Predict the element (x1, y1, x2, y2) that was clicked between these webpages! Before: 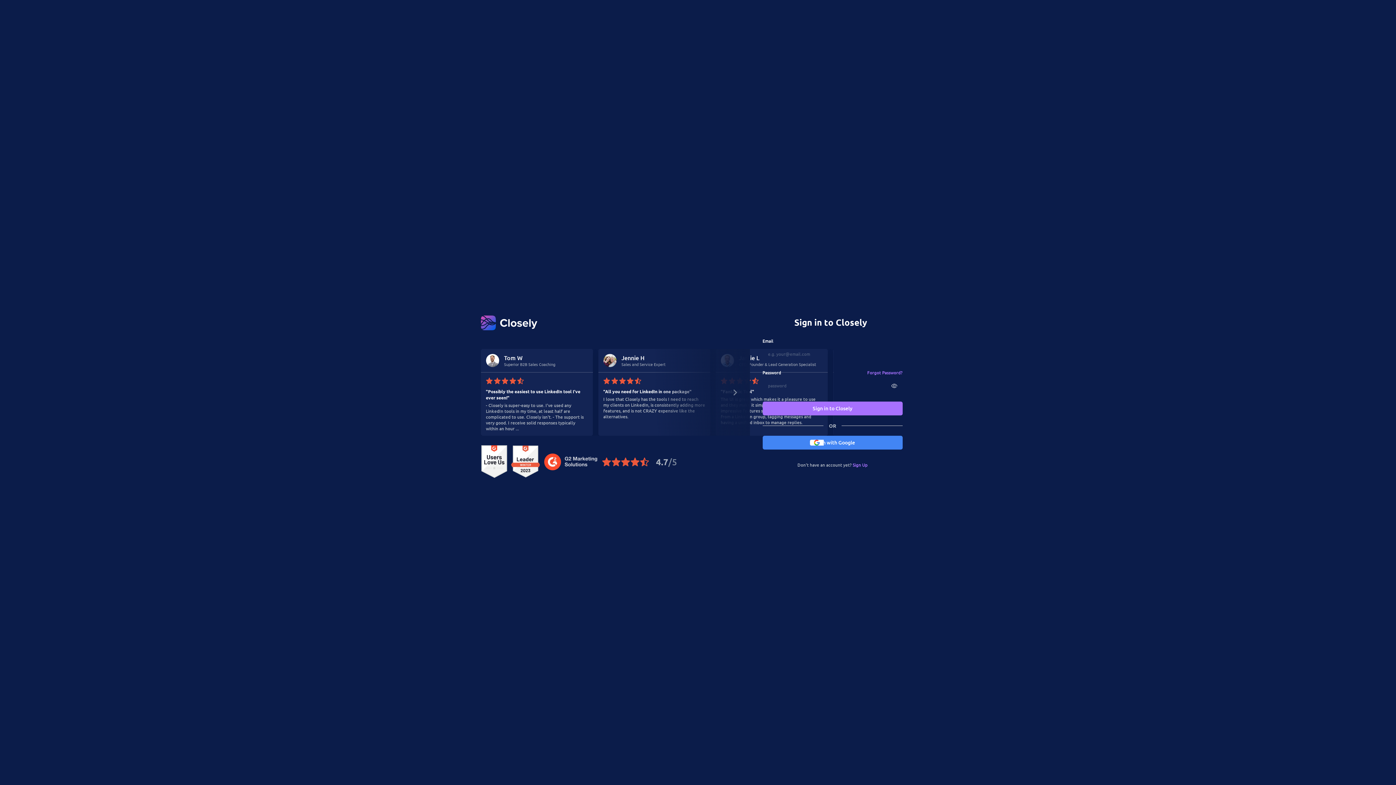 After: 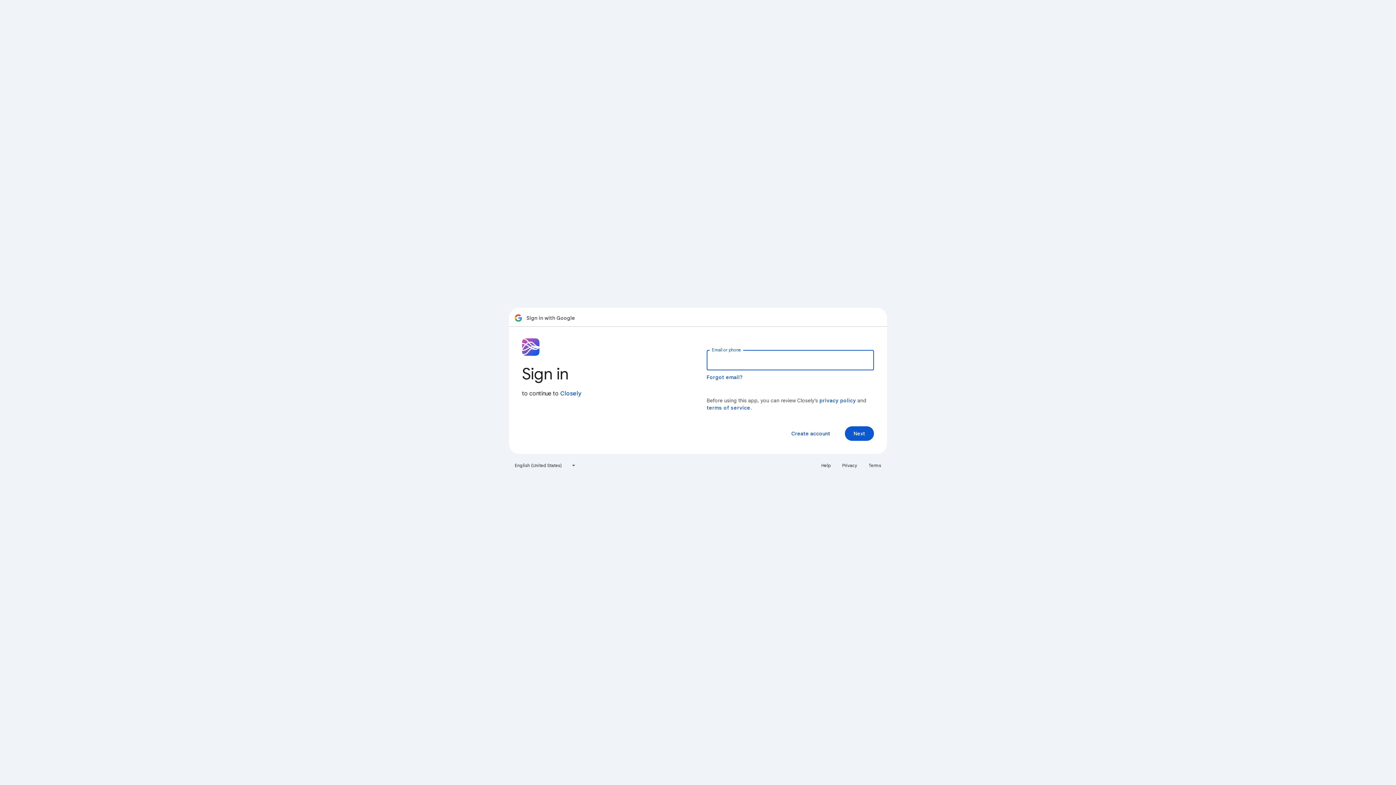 Action: bbox: (762, 435, 902, 449) label: Sign in with Google